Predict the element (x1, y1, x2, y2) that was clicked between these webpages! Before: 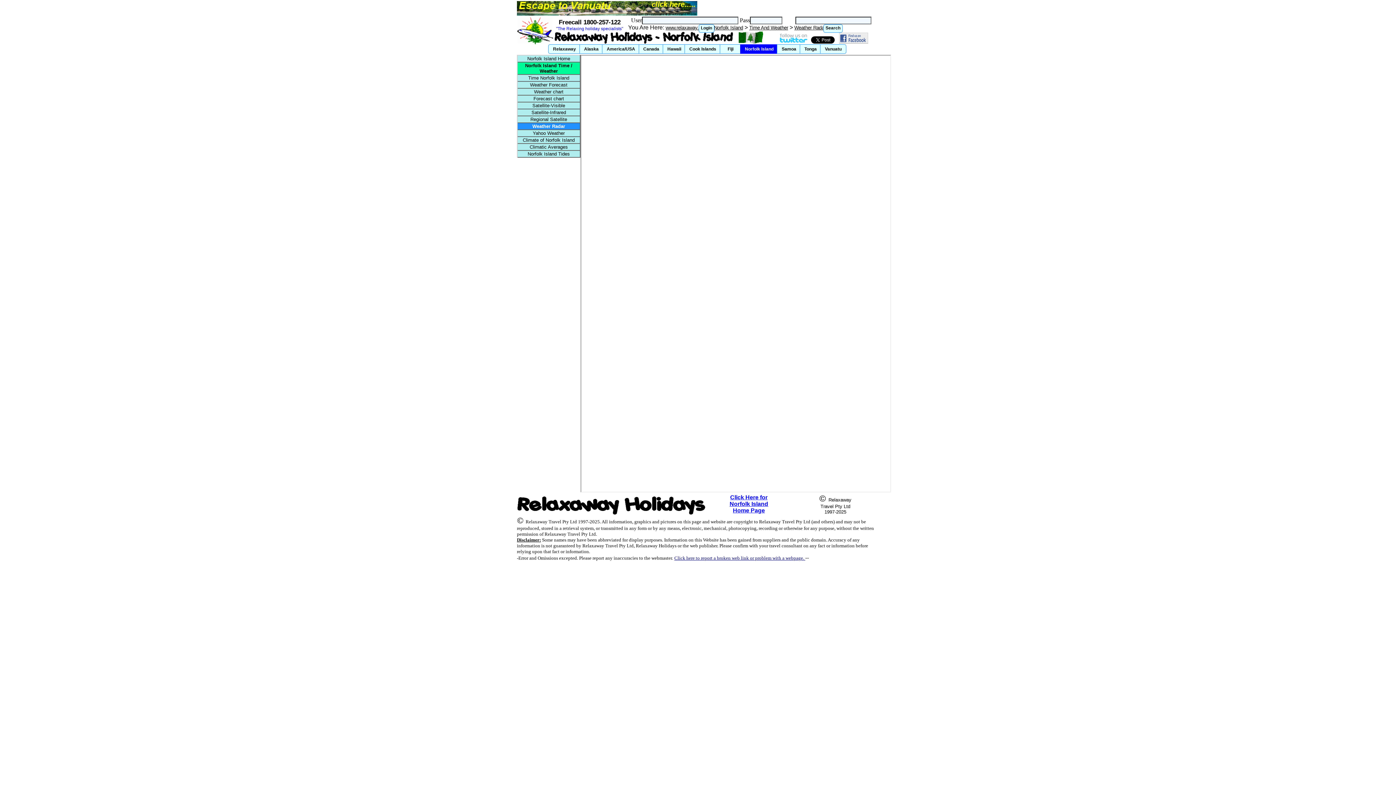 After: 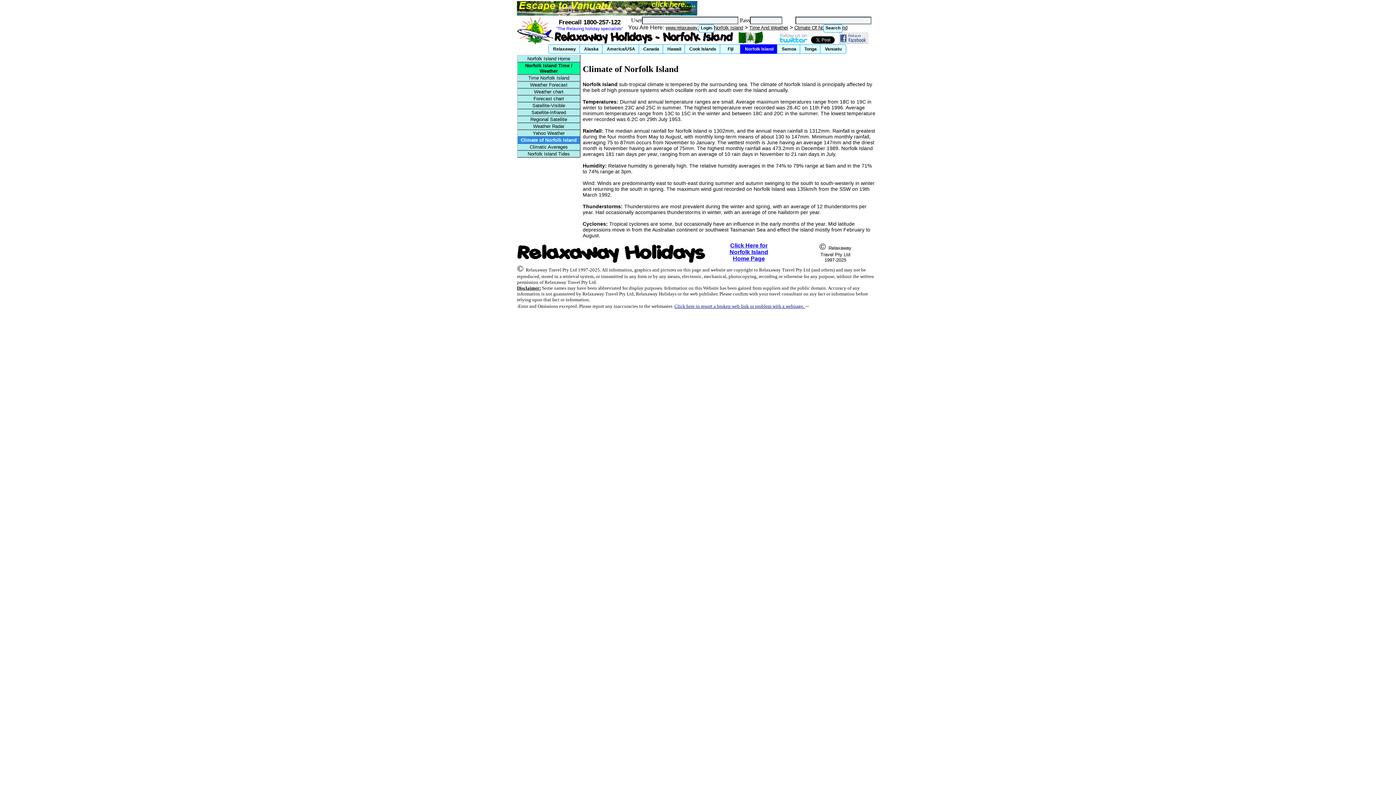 Action: bbox: (522, 136, 574, 142) label: Climate of Norfolk Island